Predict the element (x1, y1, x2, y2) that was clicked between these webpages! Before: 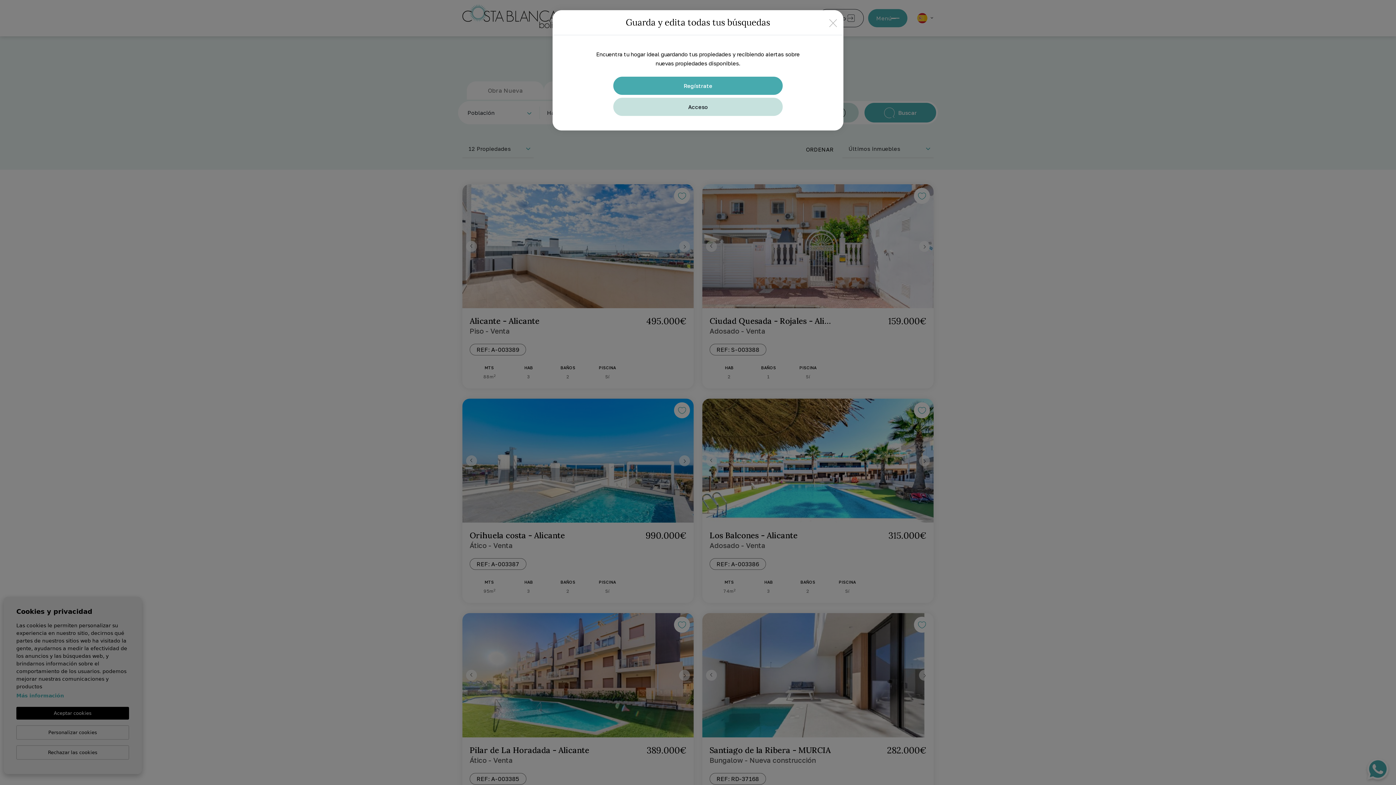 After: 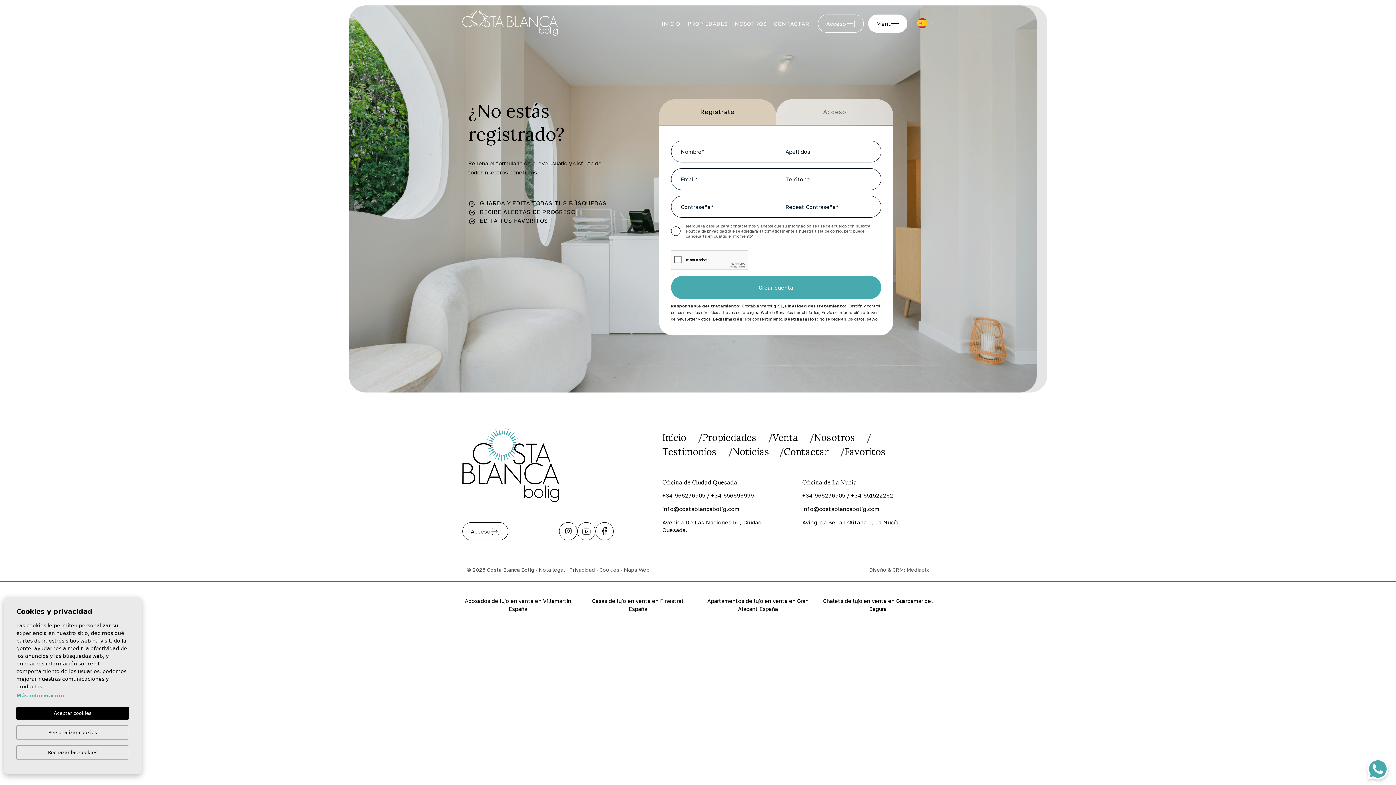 Action: label: Regístrate bbox: (613, 76, 783, 94)